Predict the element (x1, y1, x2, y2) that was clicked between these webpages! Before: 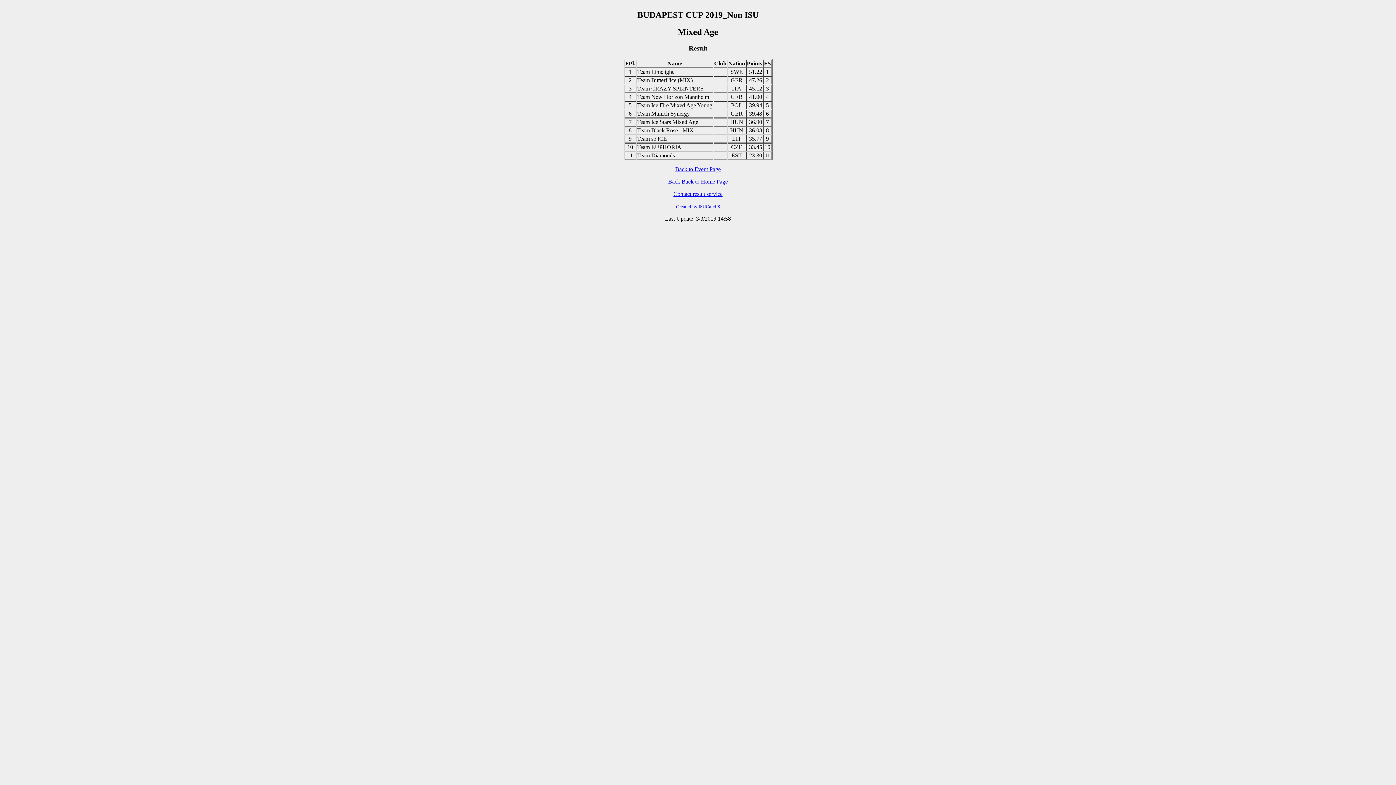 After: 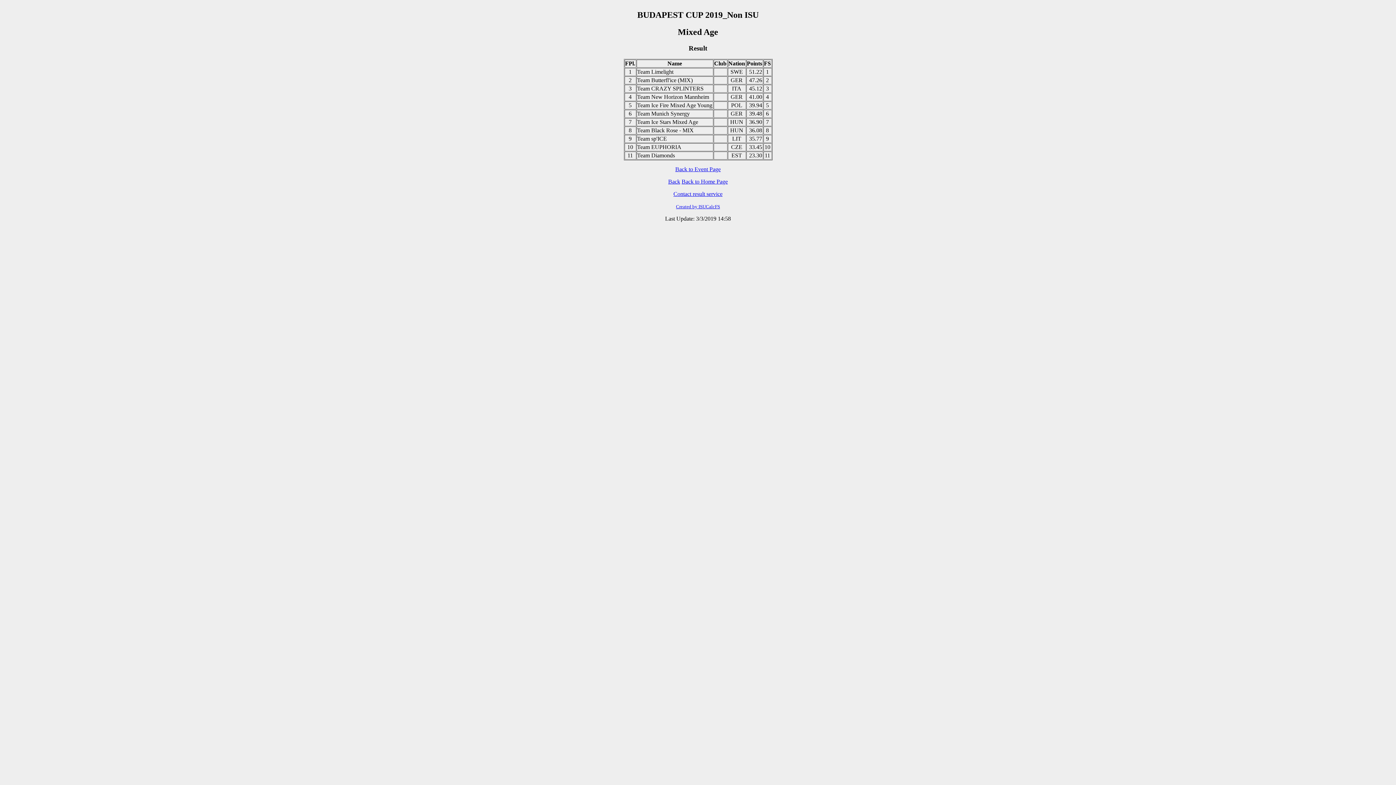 Action: label: Team EUPHORIA bbox: (637, 144, 681, 150)